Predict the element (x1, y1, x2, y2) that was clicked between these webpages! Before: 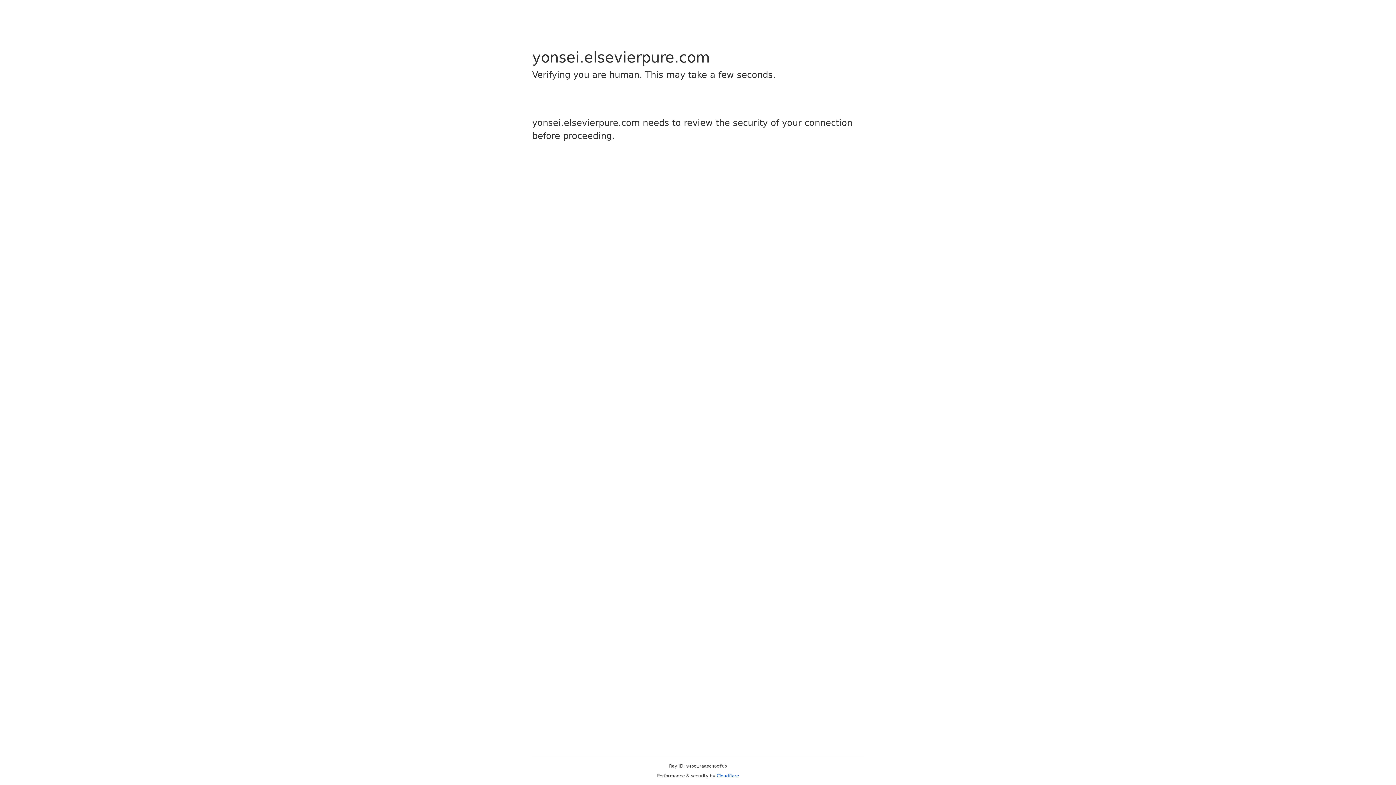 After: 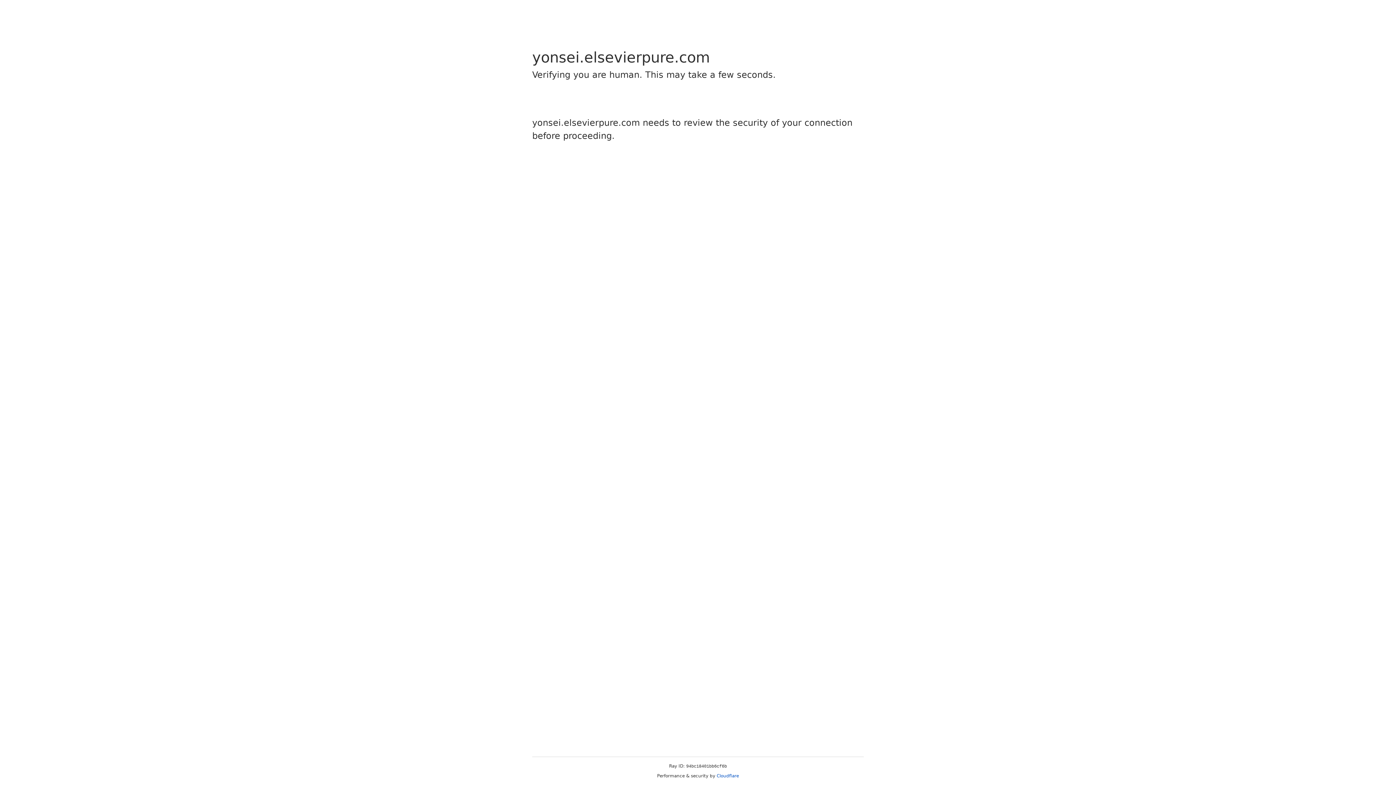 Action: bbox: (716, 773, 739, 778) label: Cloudflare